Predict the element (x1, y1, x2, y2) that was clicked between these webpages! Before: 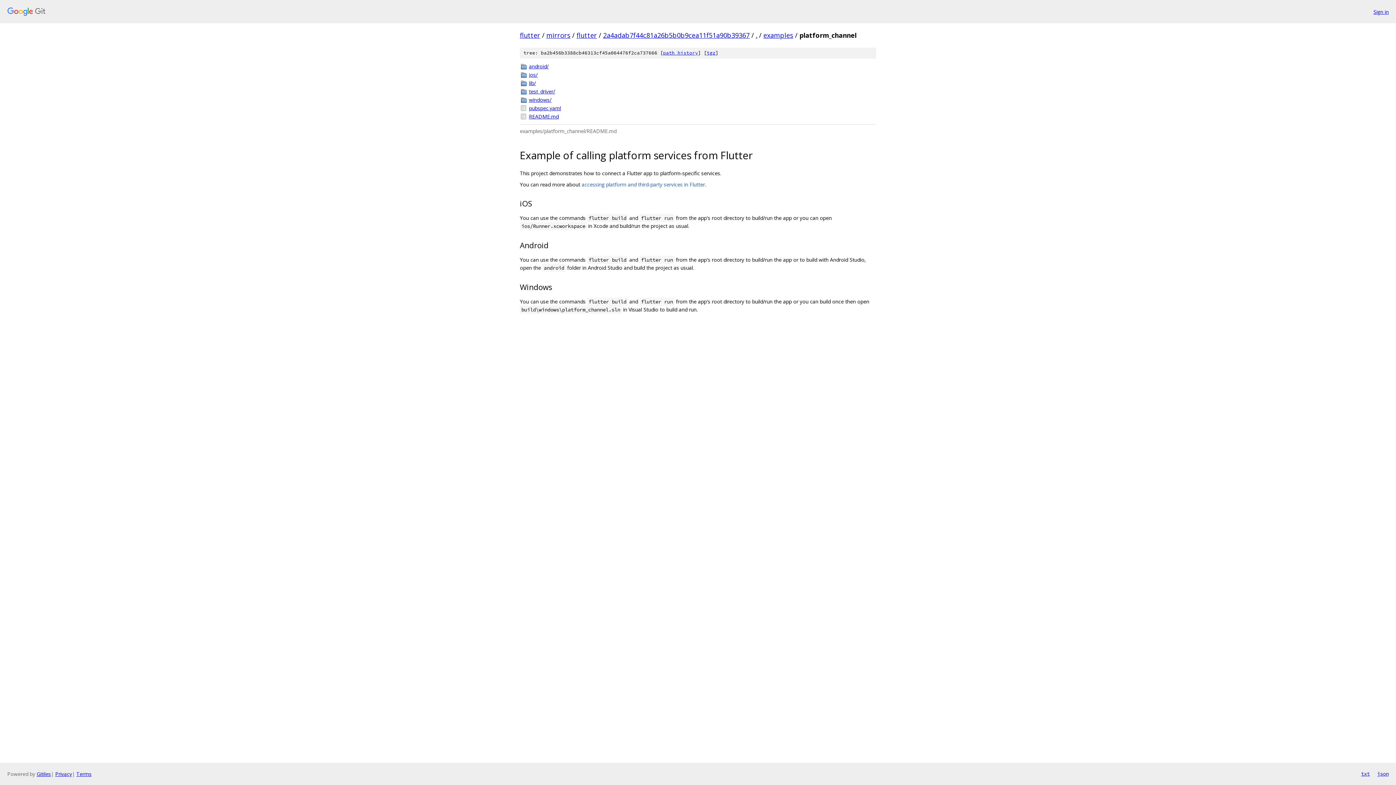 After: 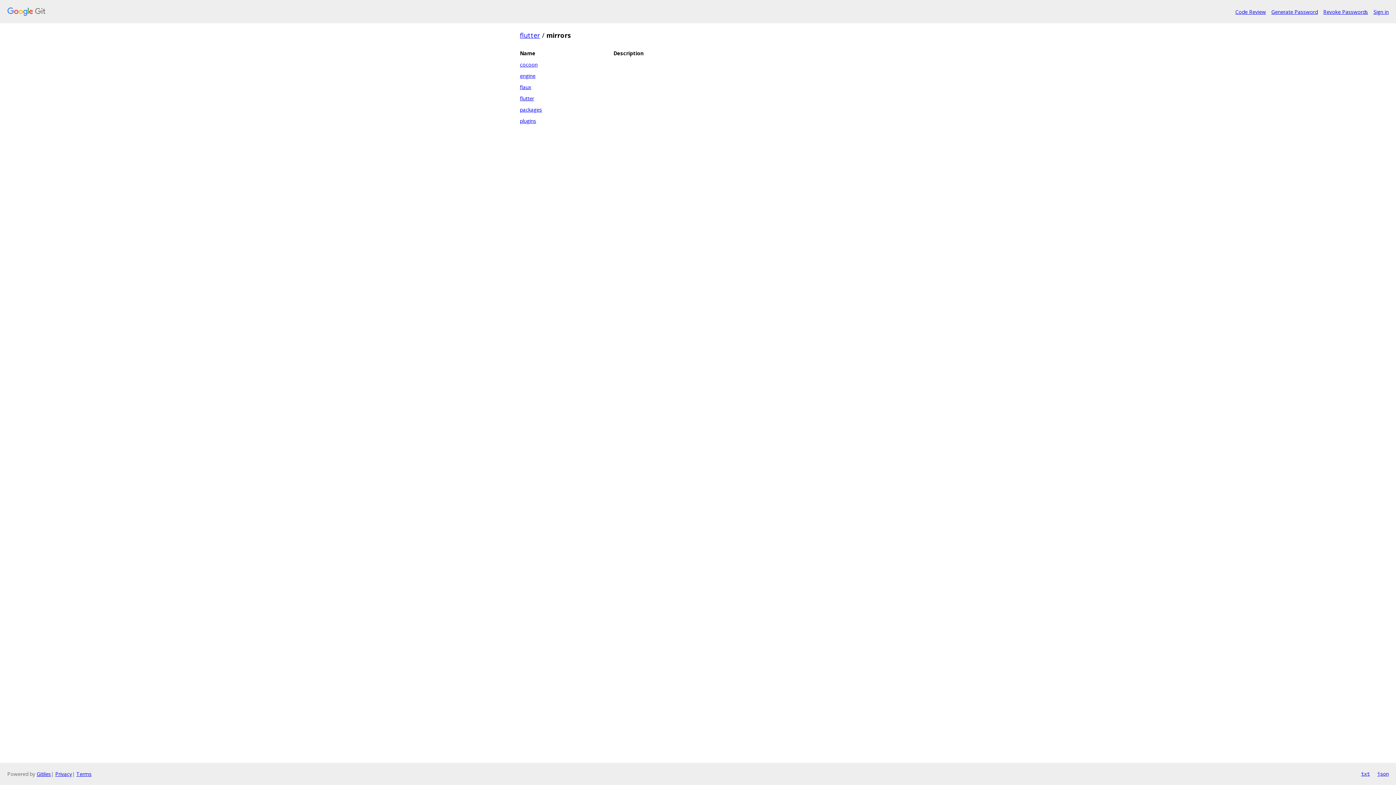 Action: bbox: (546, 30, 570, 39) label: mirrors